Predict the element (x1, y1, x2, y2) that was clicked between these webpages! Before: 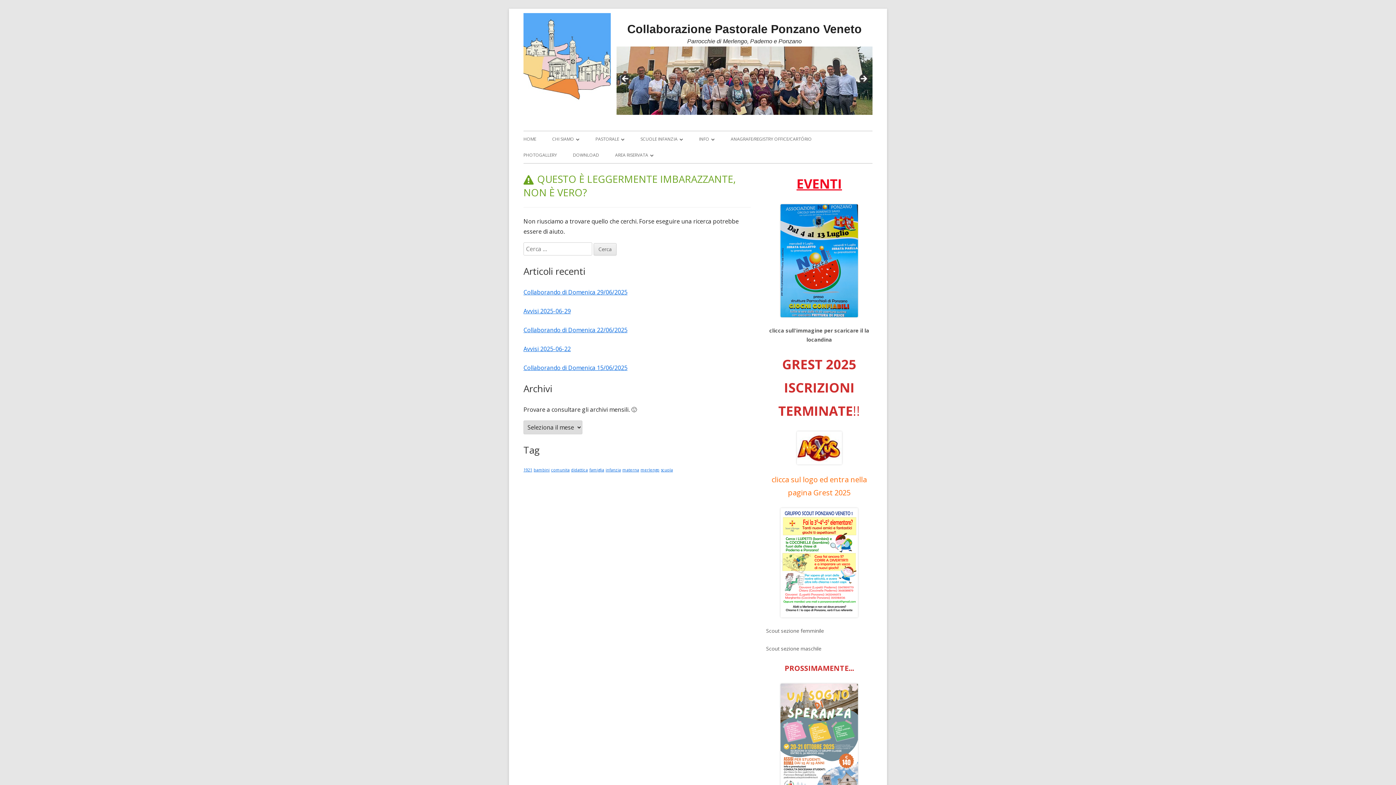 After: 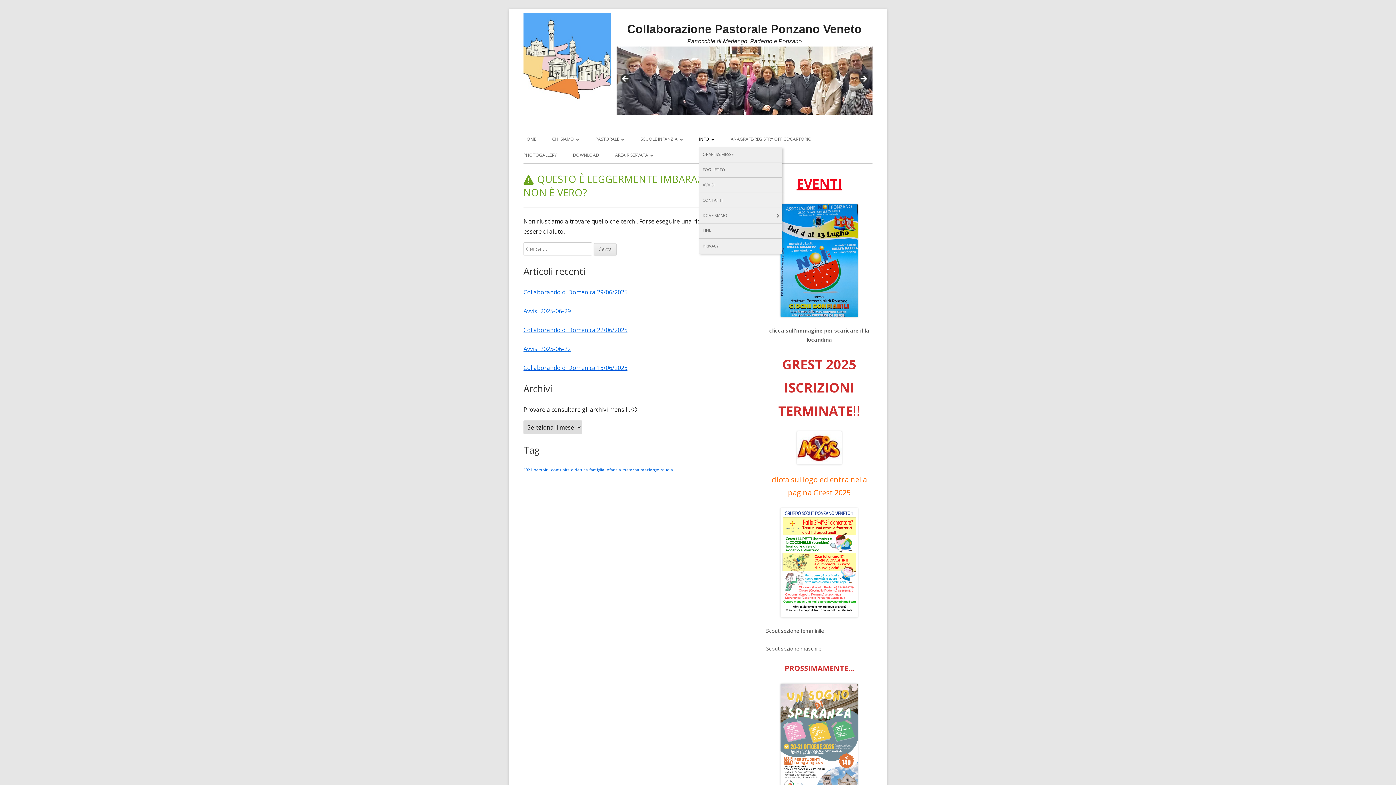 Action: label: INFO bbox: (699, 131, 714, 147)